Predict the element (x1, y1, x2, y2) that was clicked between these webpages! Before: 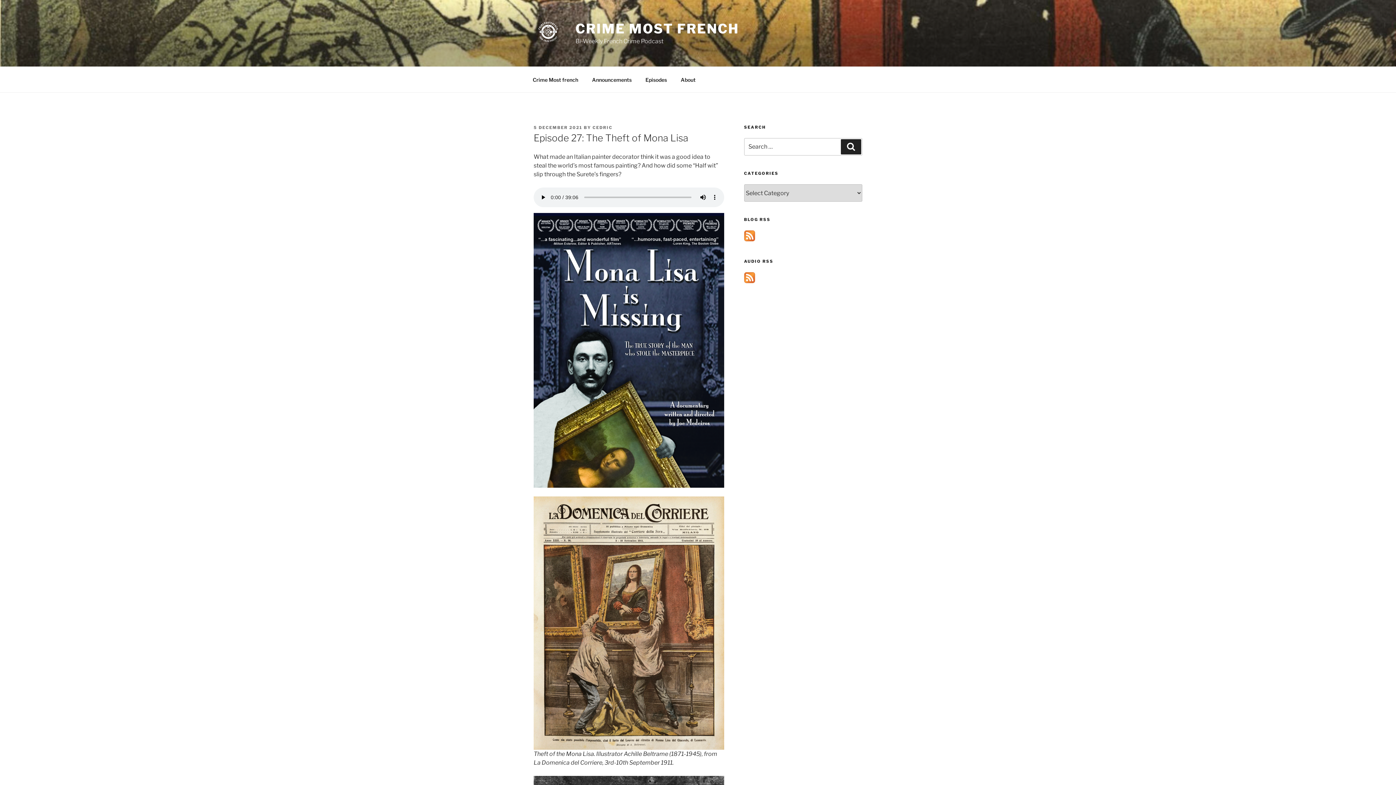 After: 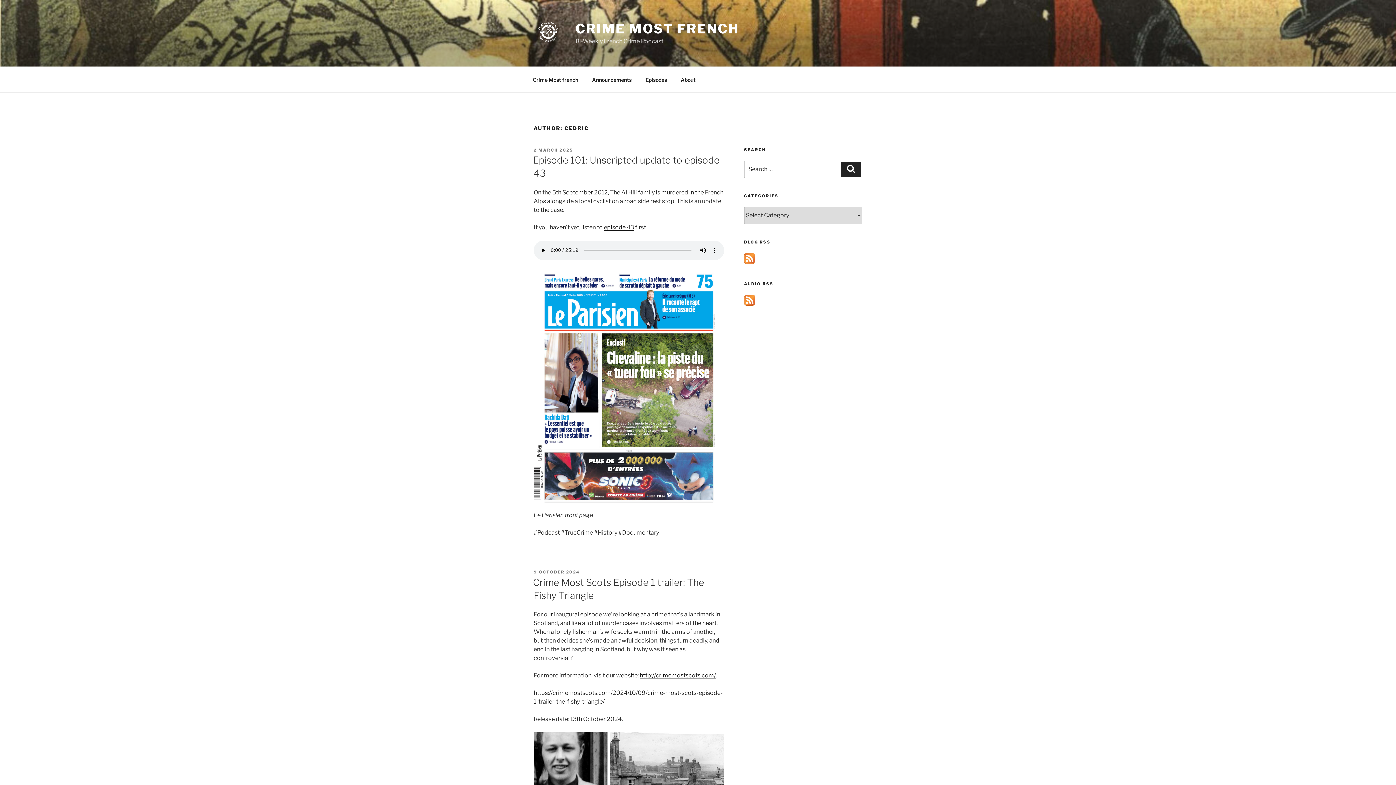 Action: label: CEDRIC bbox: (592, 125, 612, 130)